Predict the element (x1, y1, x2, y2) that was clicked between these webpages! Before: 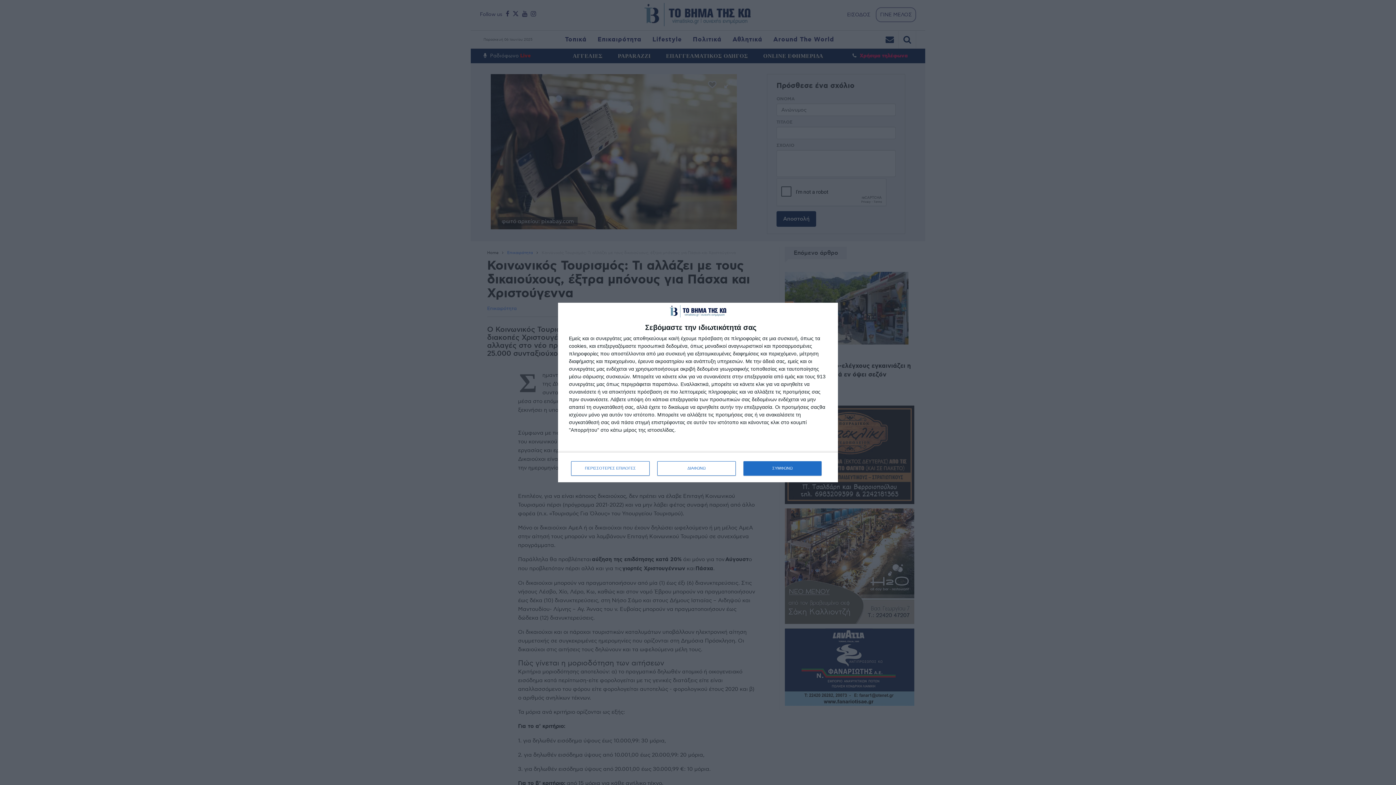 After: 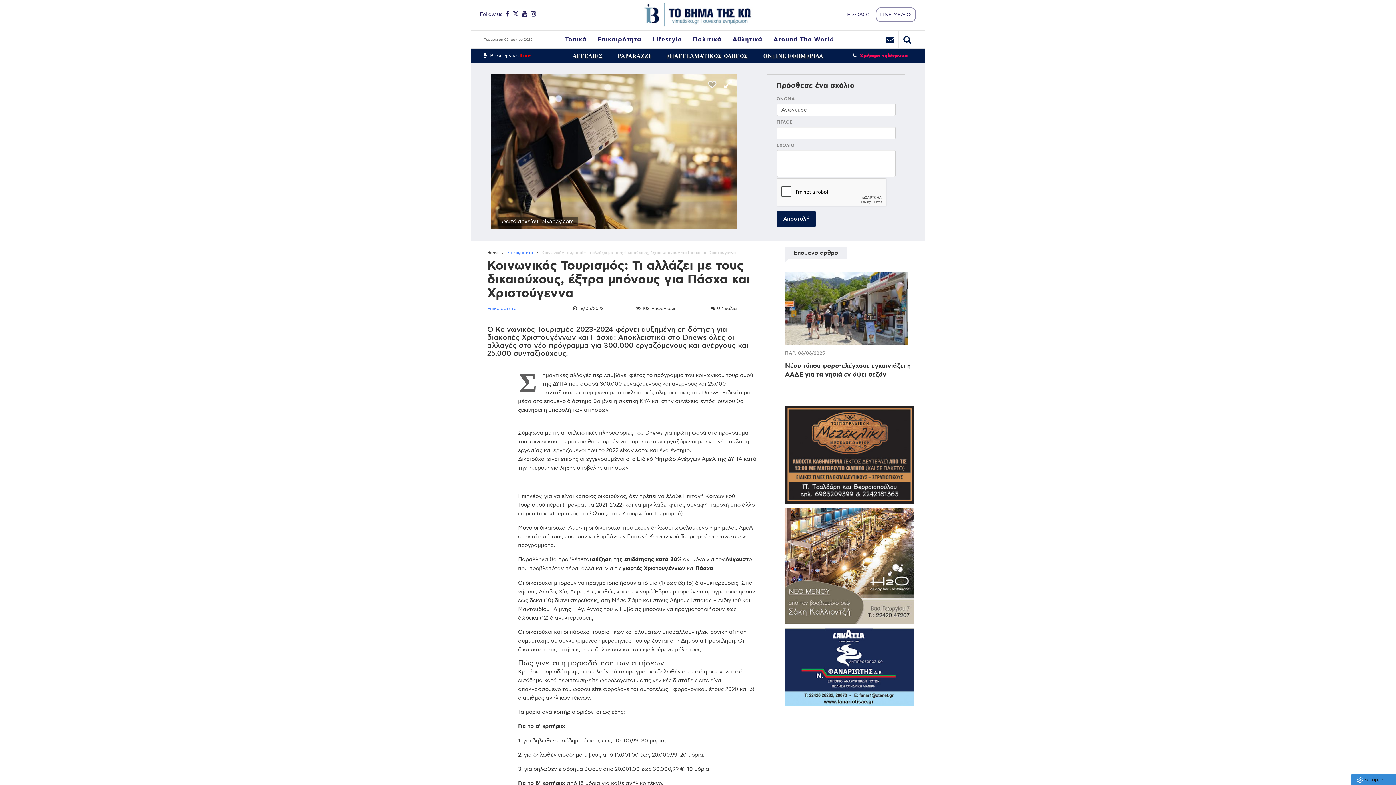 Action: label: ΔΙΑΦΩΝΩ bbox: (657, 461, 736, 475)